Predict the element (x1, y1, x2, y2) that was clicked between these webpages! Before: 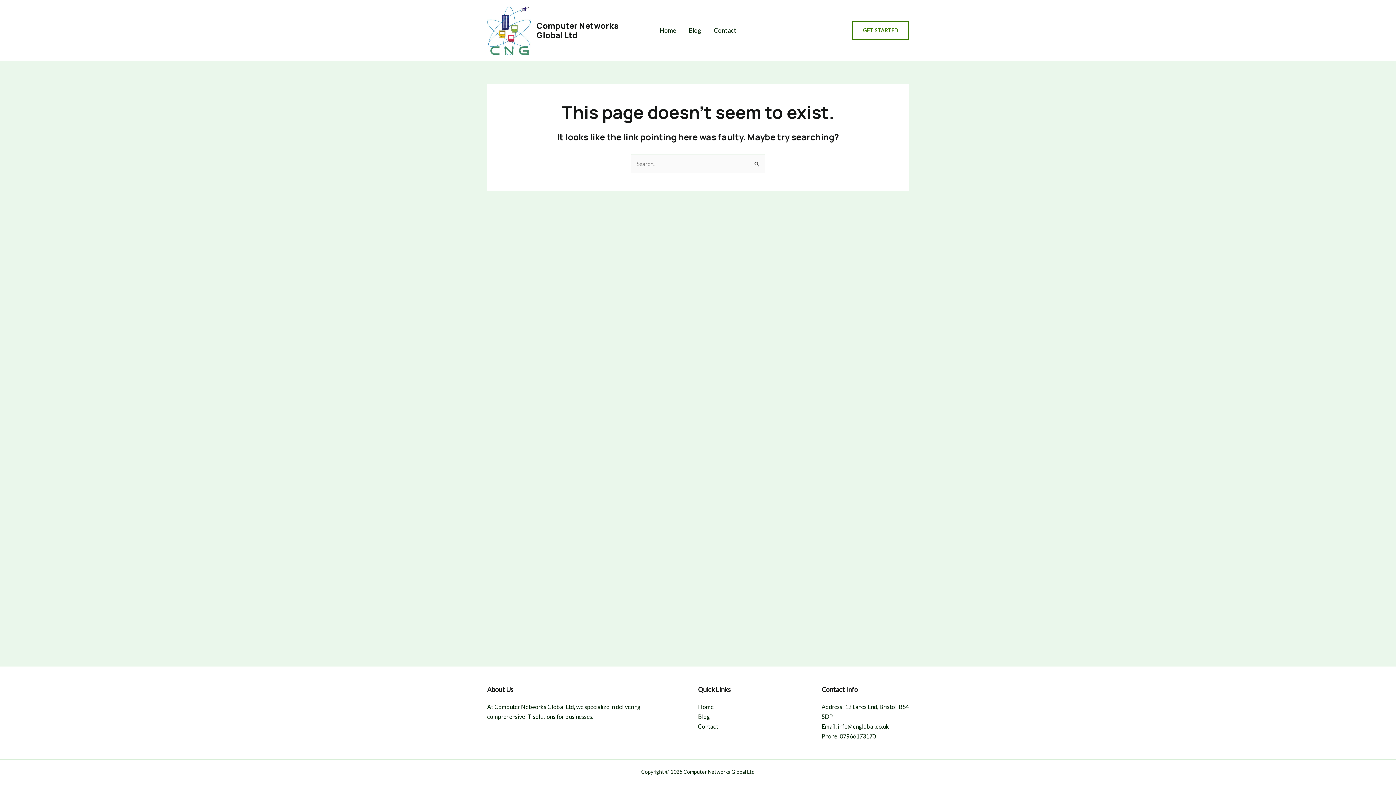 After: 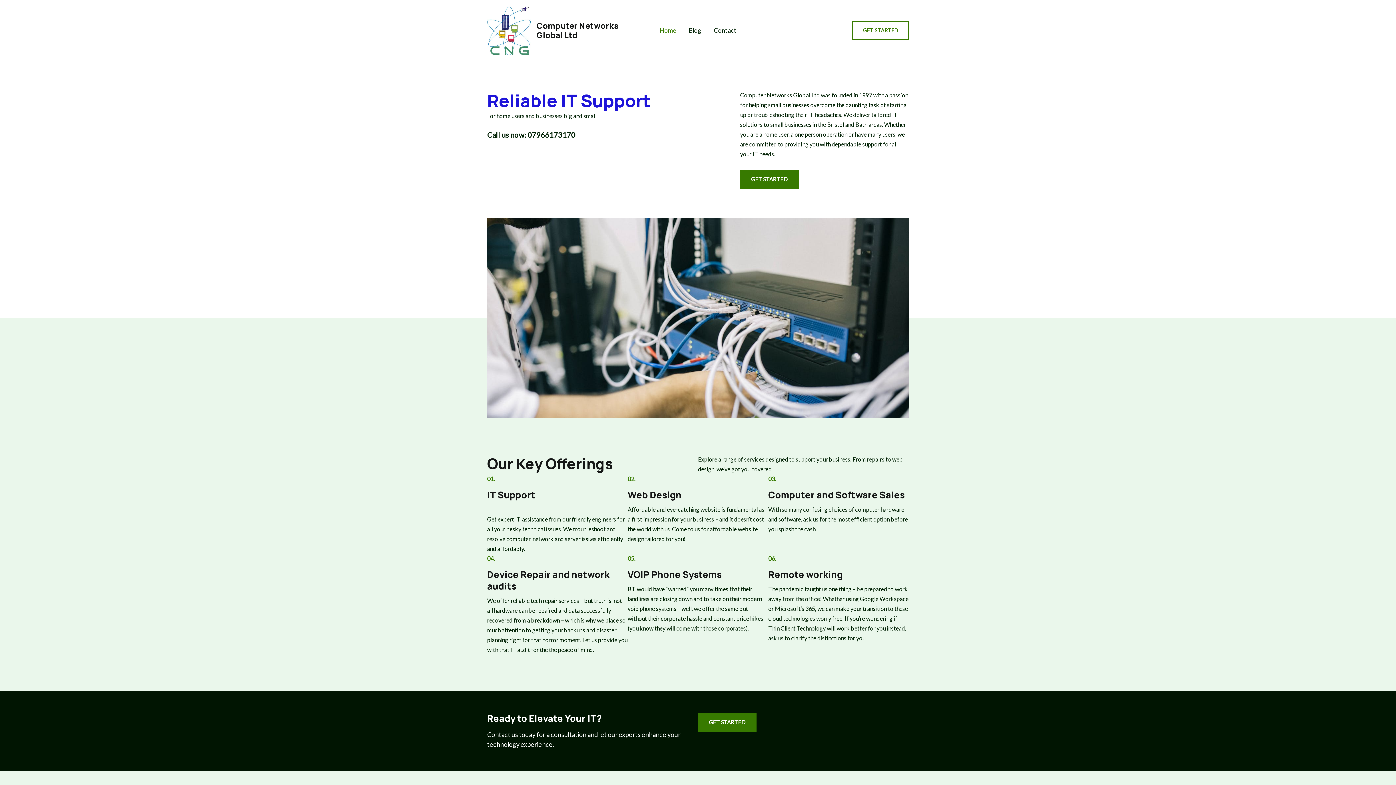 Action: label: Computer Networks Global Ltd bbox: (536, 20, 618, 40)